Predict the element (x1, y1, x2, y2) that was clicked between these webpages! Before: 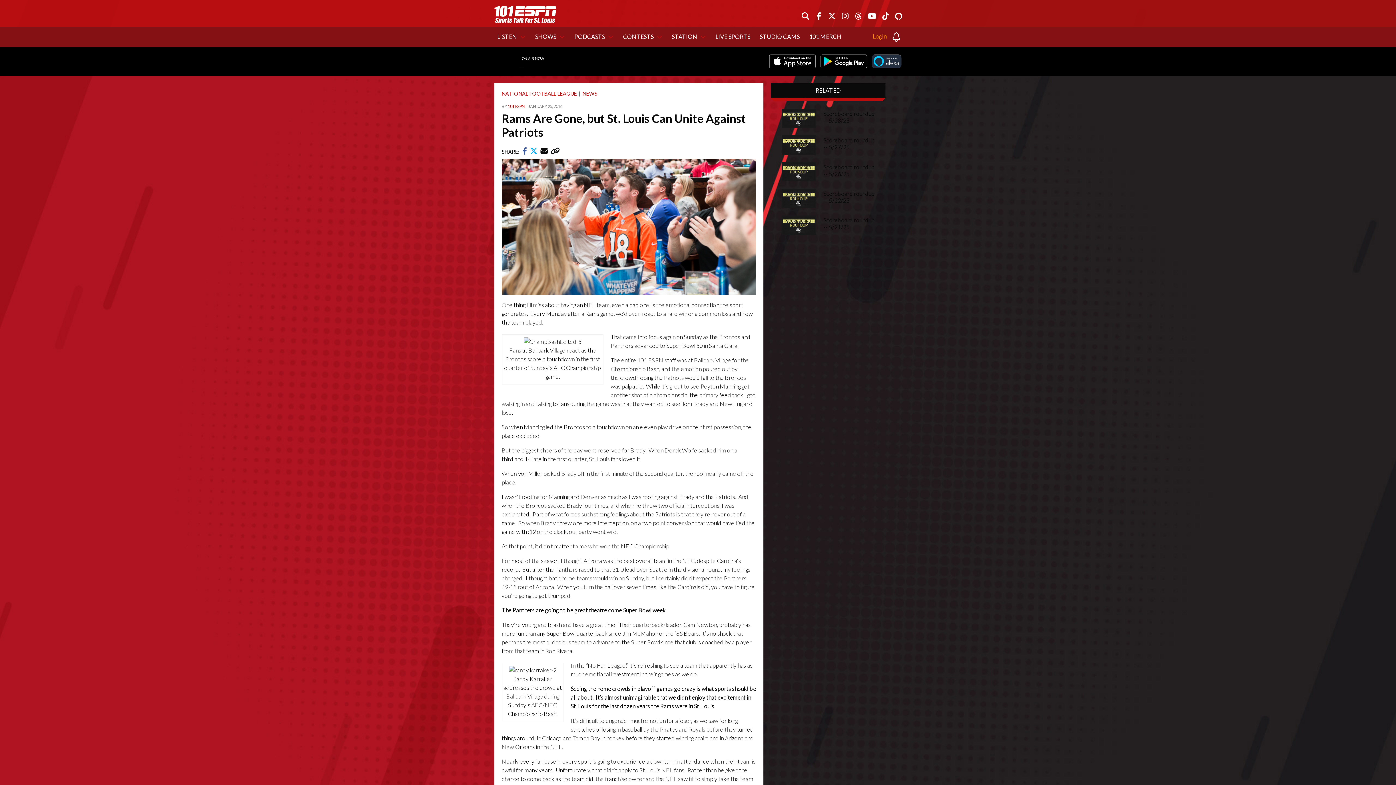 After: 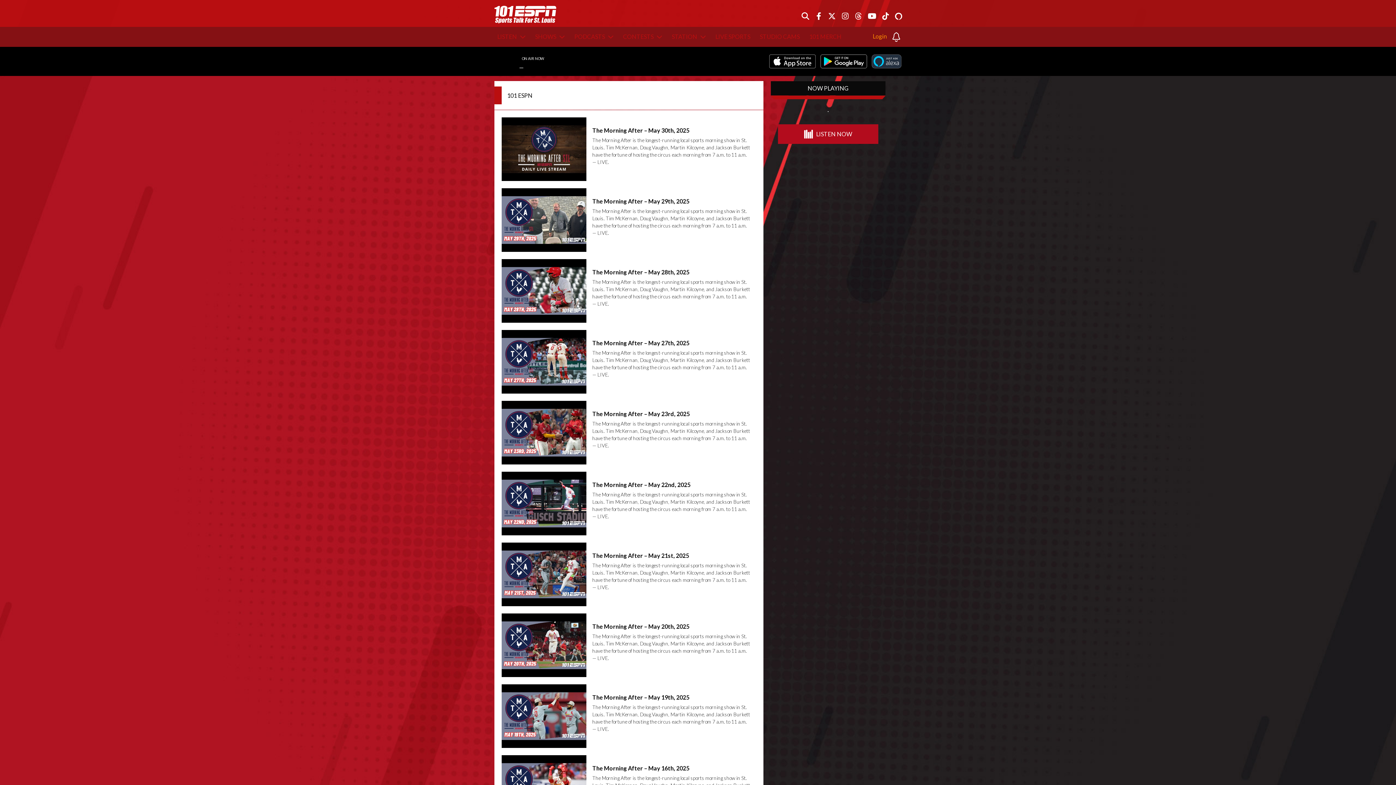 Action: bbox: (508, 104, 525, 108) label: 101 ESPN